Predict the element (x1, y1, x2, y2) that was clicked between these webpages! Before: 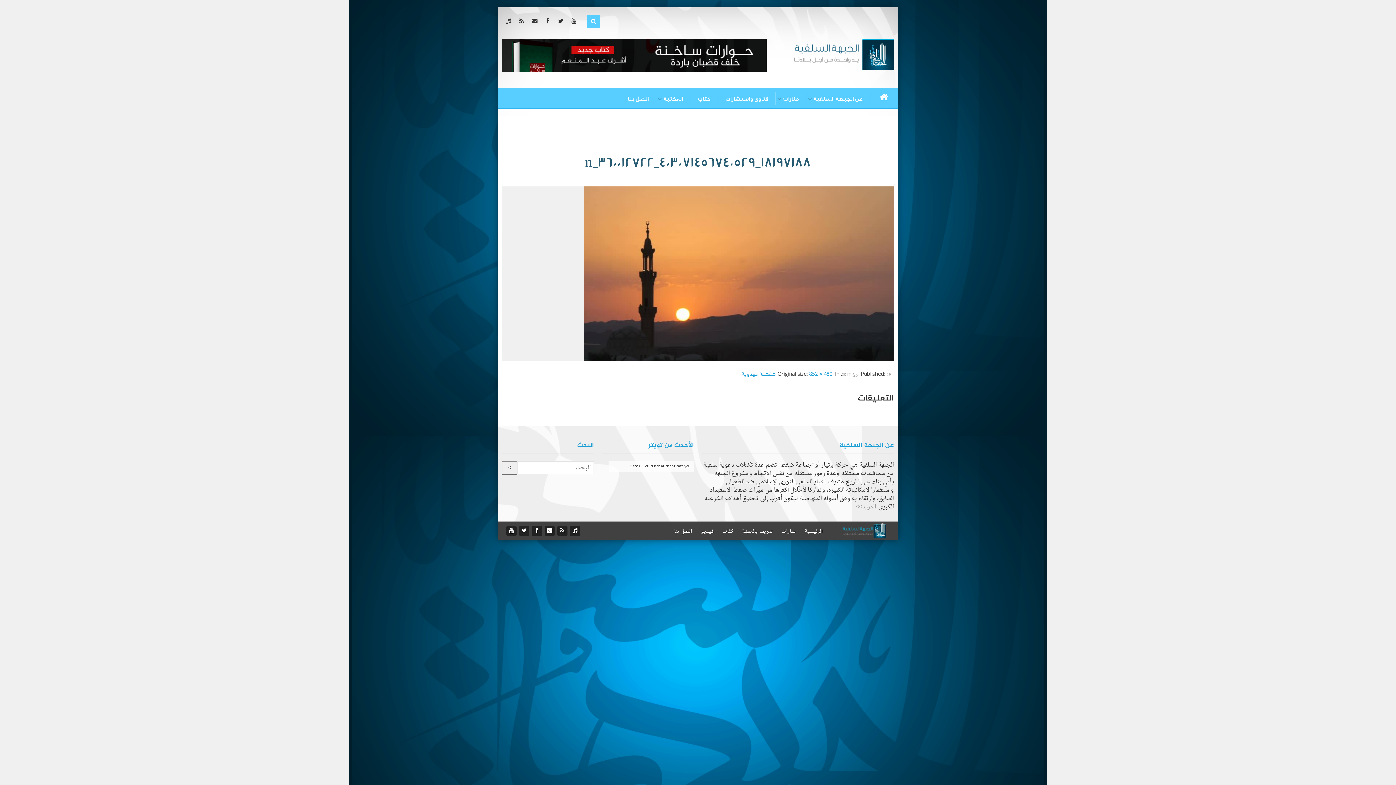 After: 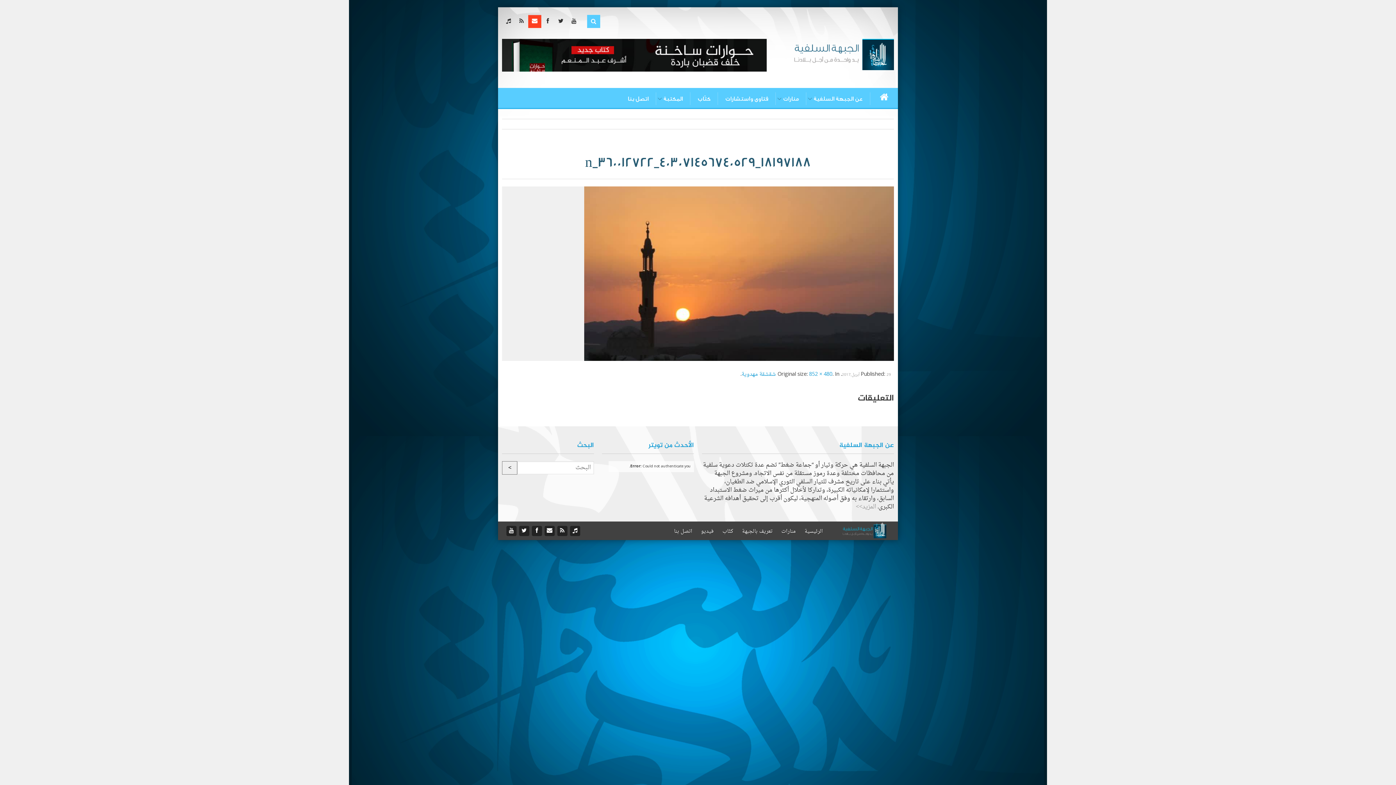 Action: bbox: (530, 16, 541, 26)